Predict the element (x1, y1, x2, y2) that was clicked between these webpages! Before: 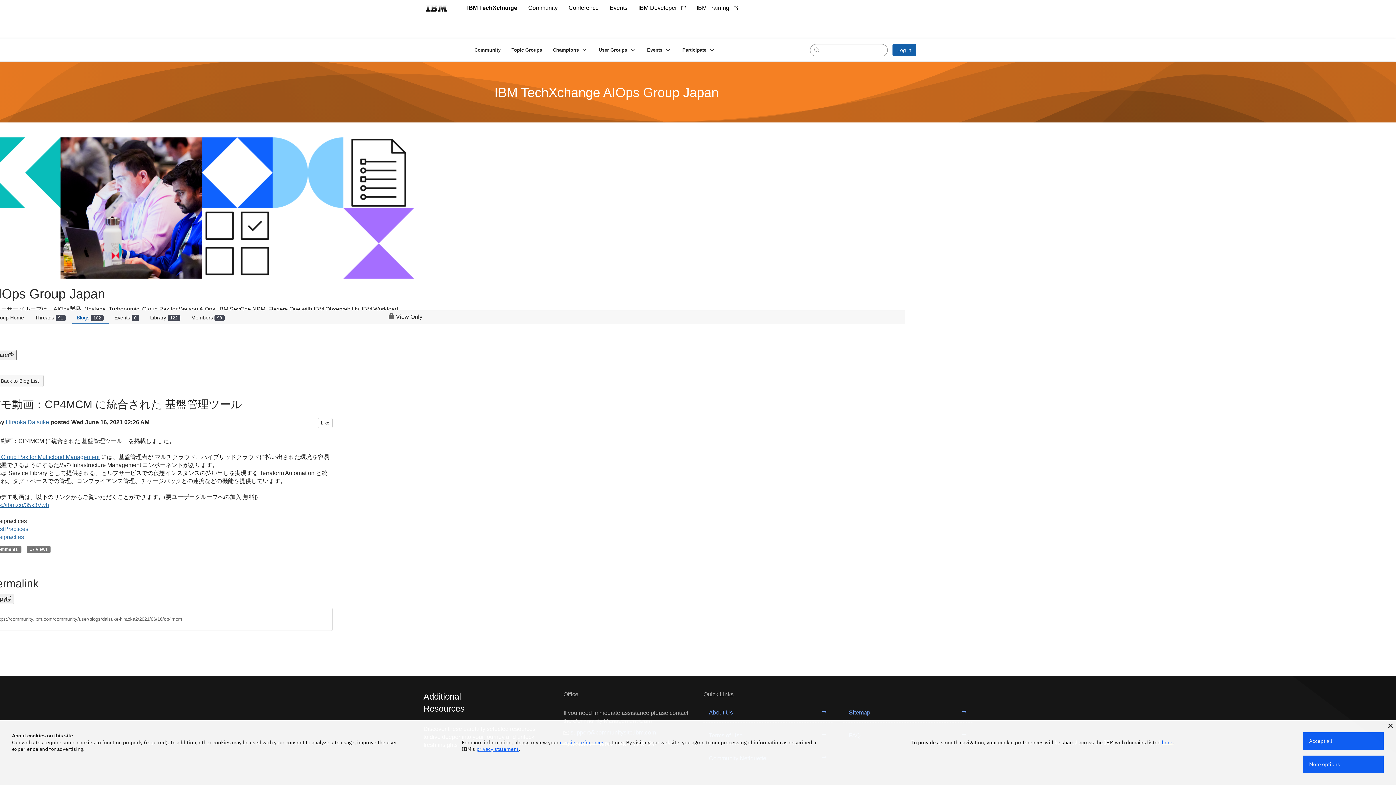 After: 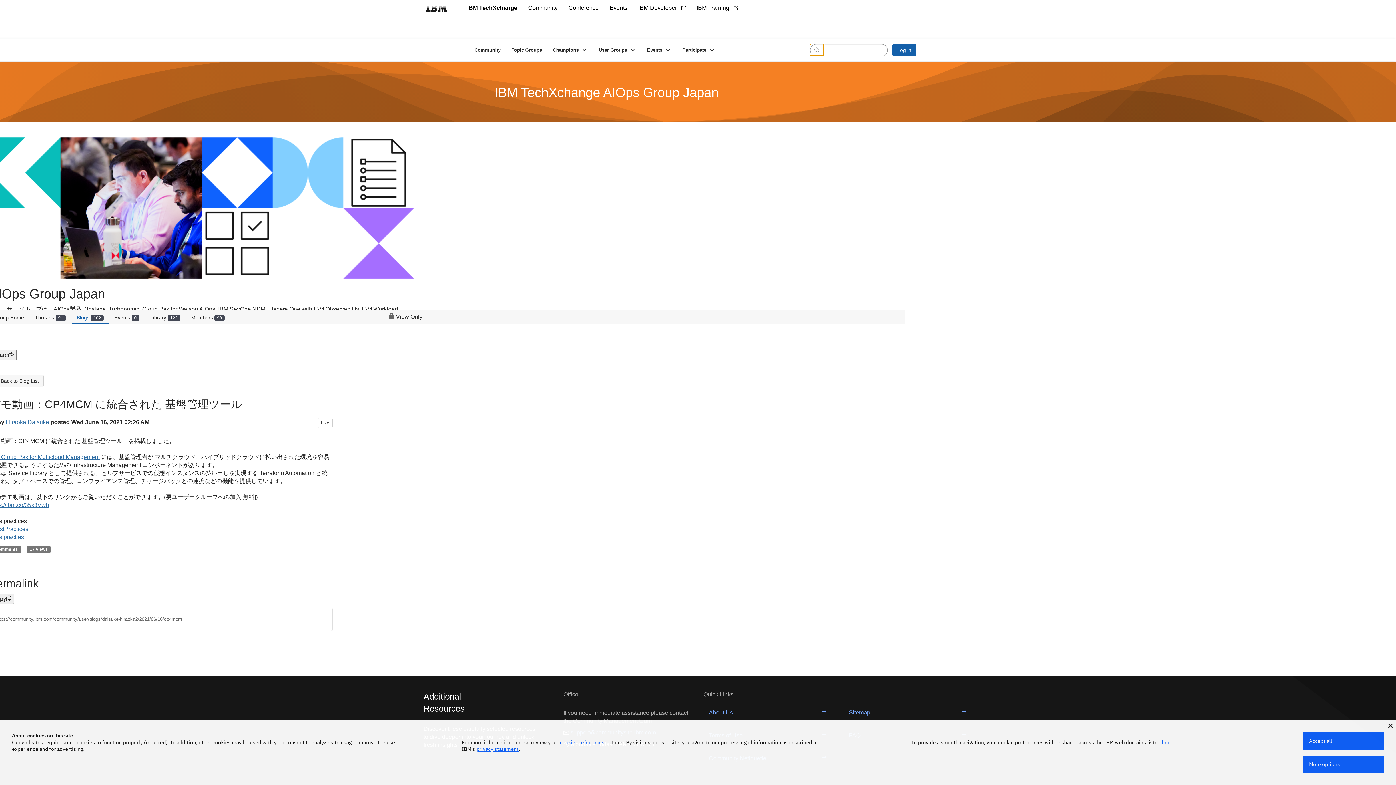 Action: bbox: (810, 44, 824, 55) label: search